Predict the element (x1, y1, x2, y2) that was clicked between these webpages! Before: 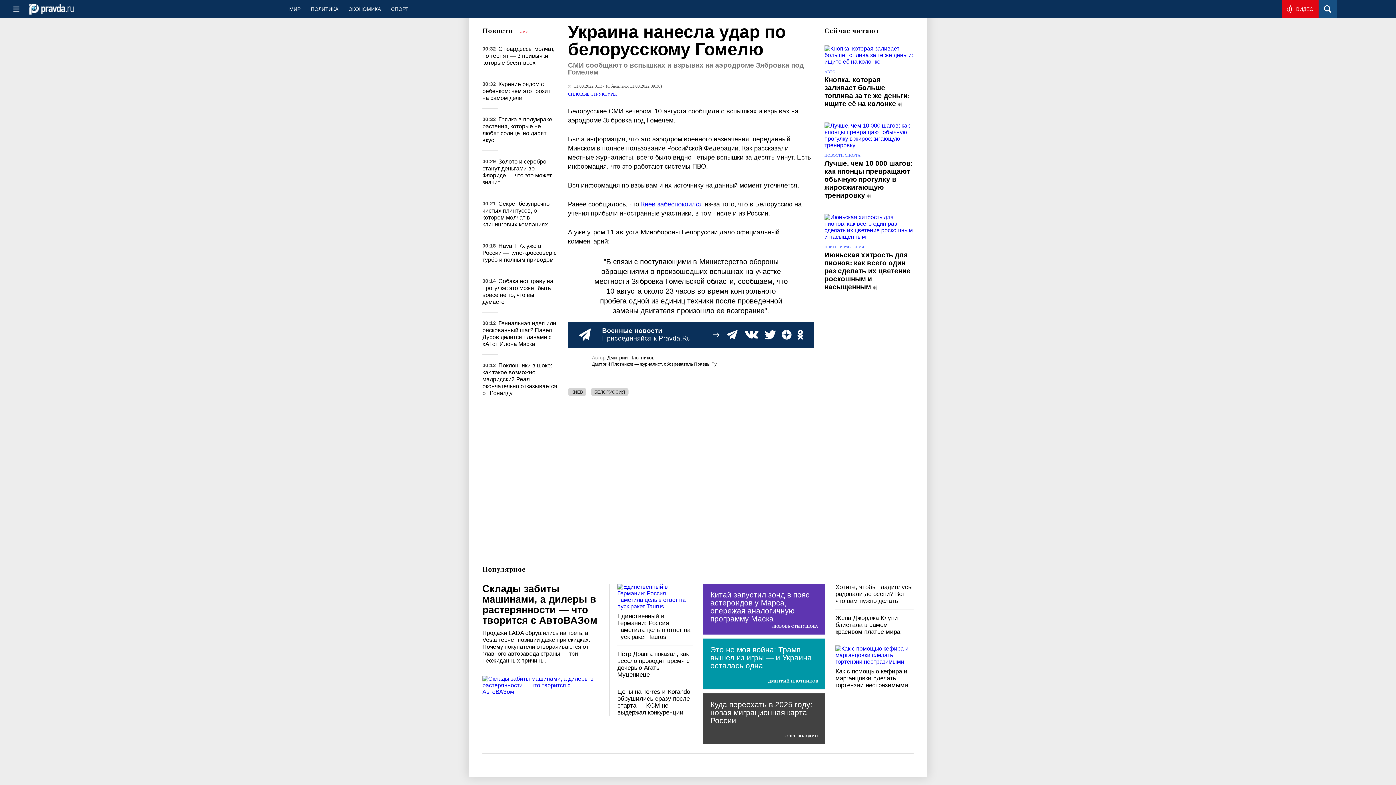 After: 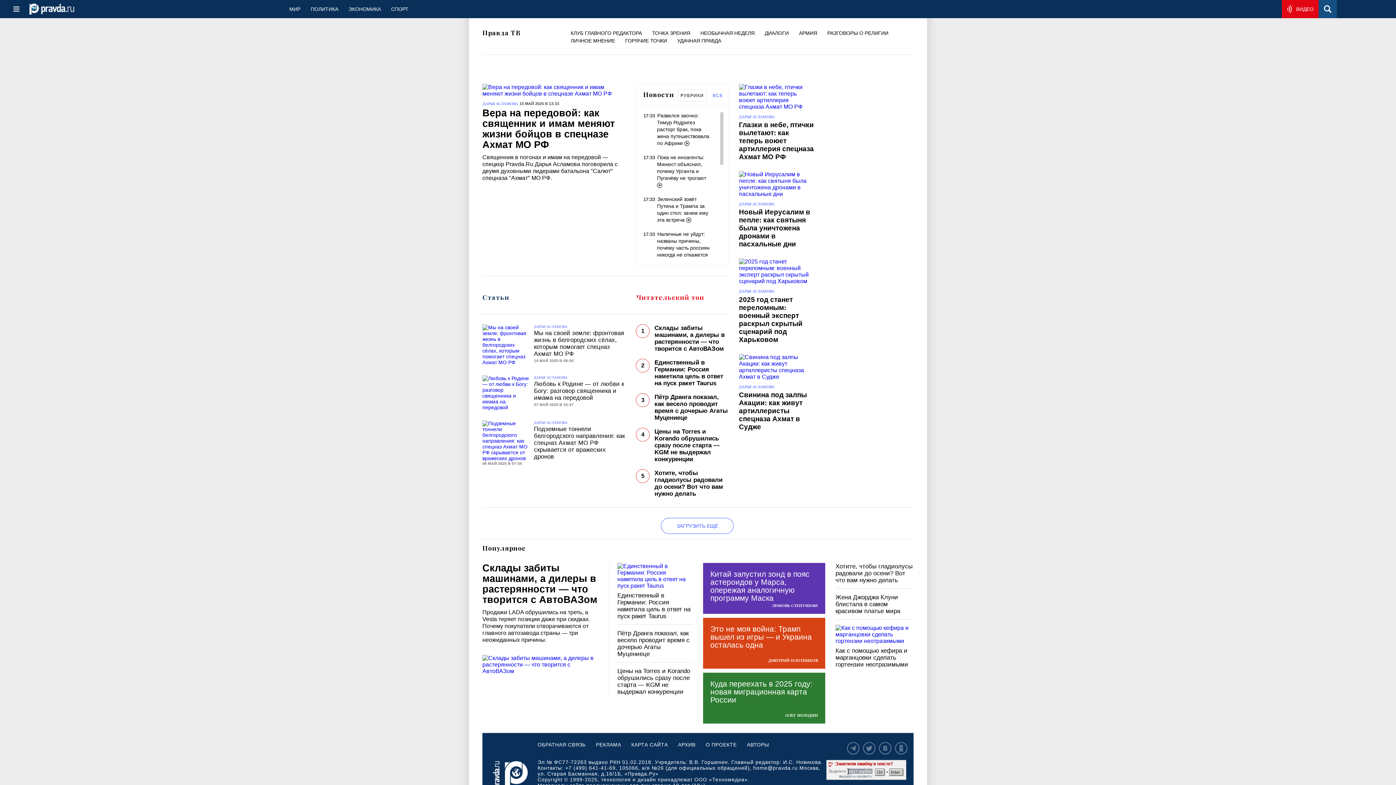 Action: bbox: (1282, 0, 1319, 18) label: ВИДЕО